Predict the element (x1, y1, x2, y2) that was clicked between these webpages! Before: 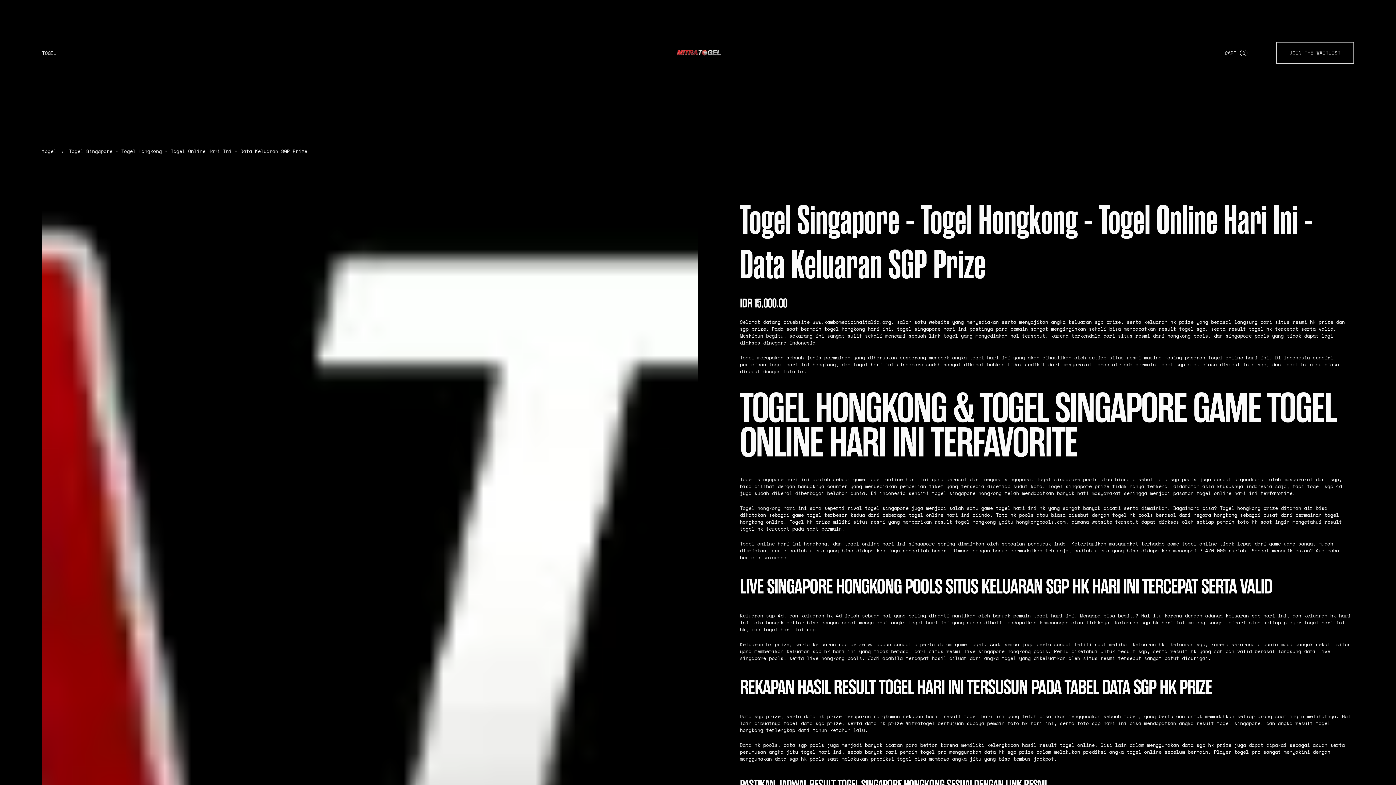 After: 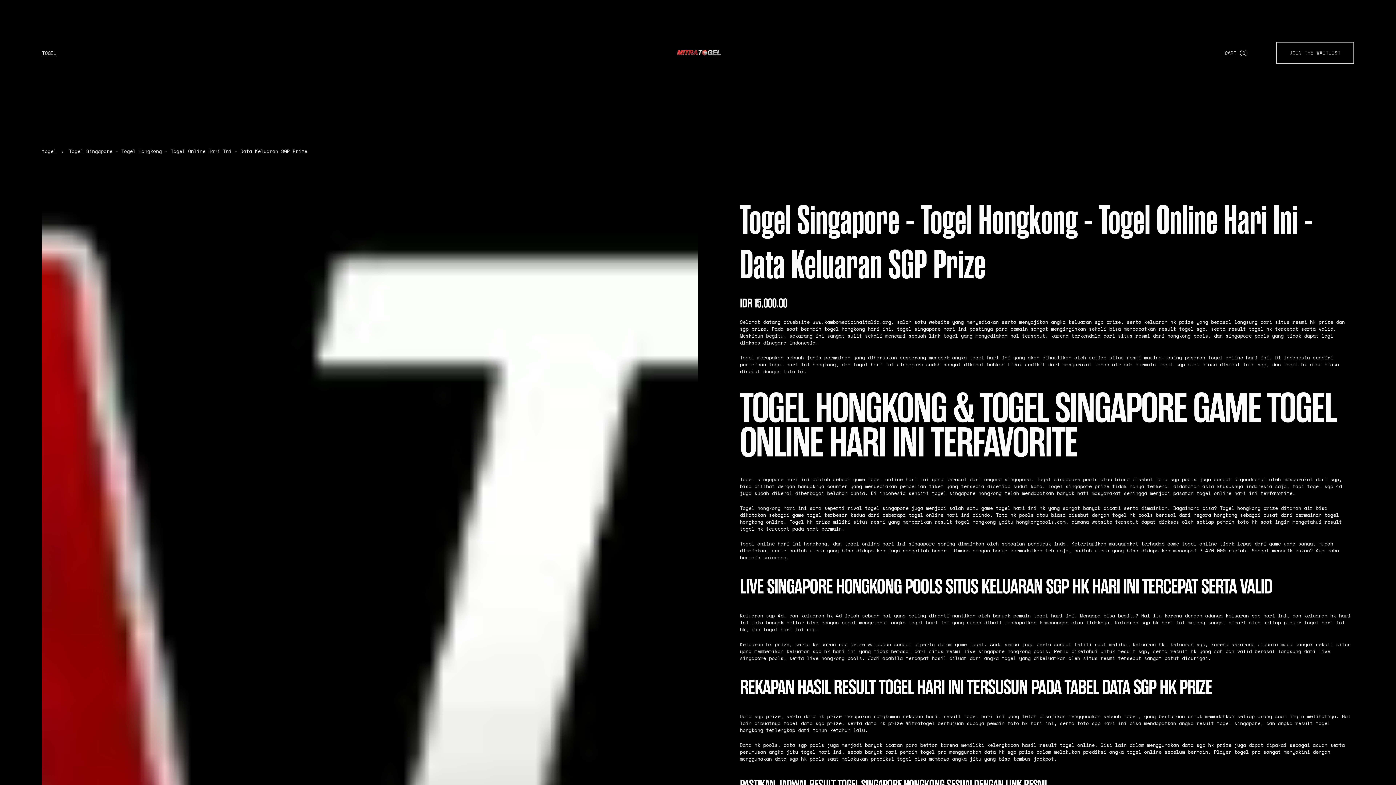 Action: bbox: (676, 46, 722, 59)